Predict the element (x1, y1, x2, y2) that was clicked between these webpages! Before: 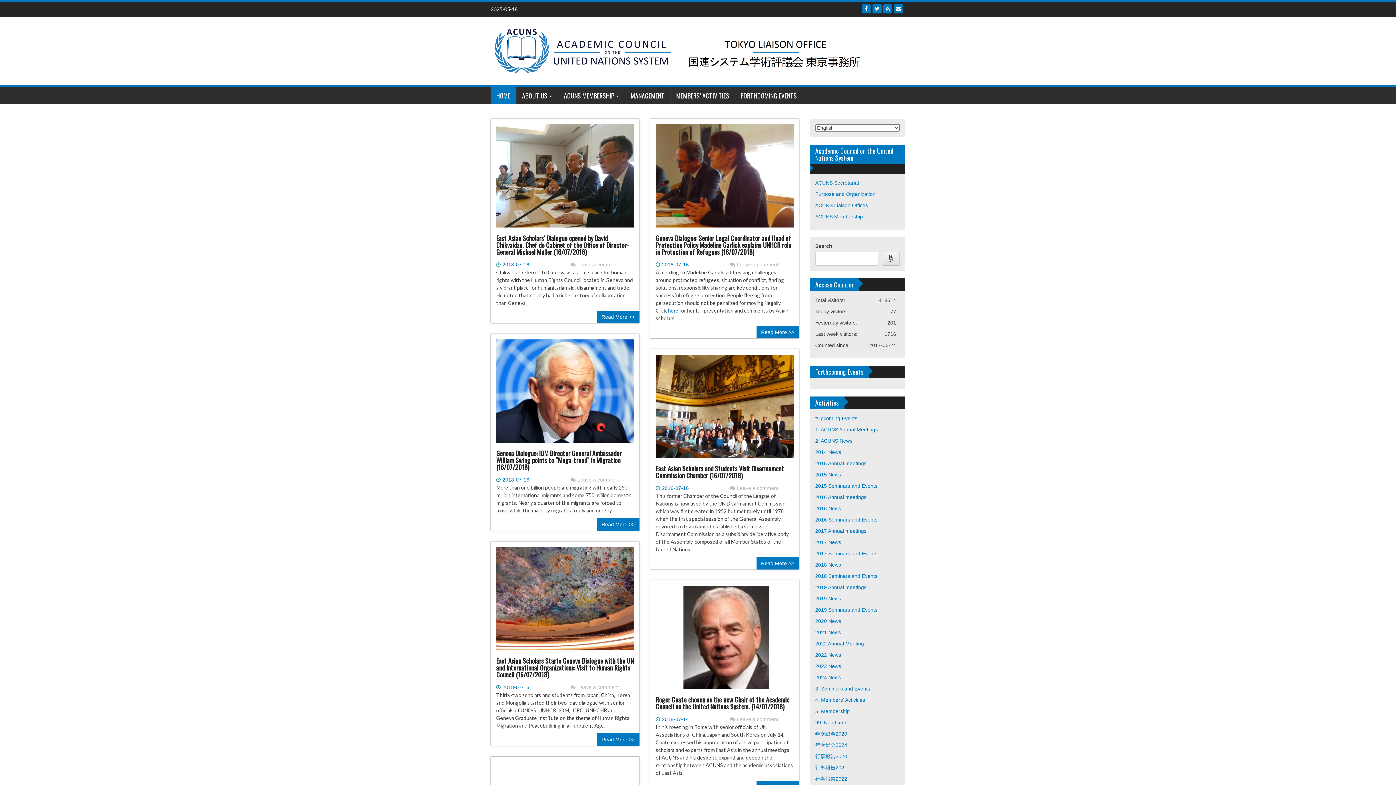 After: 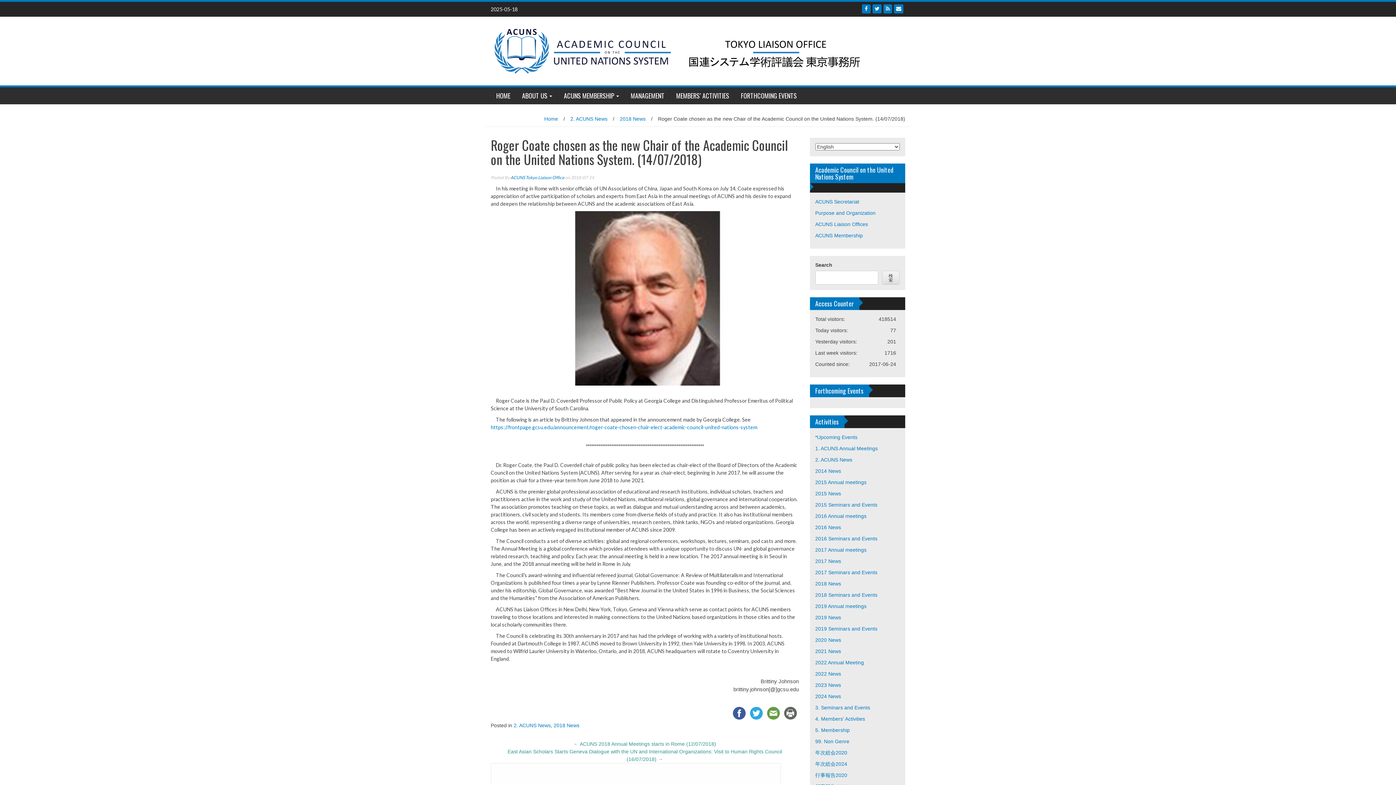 Action: label: Roger Coate chosen as the new Chair of the Academic Council on the United Nations System. (14/07/2018) bbox: (655, 695, 789, 711)